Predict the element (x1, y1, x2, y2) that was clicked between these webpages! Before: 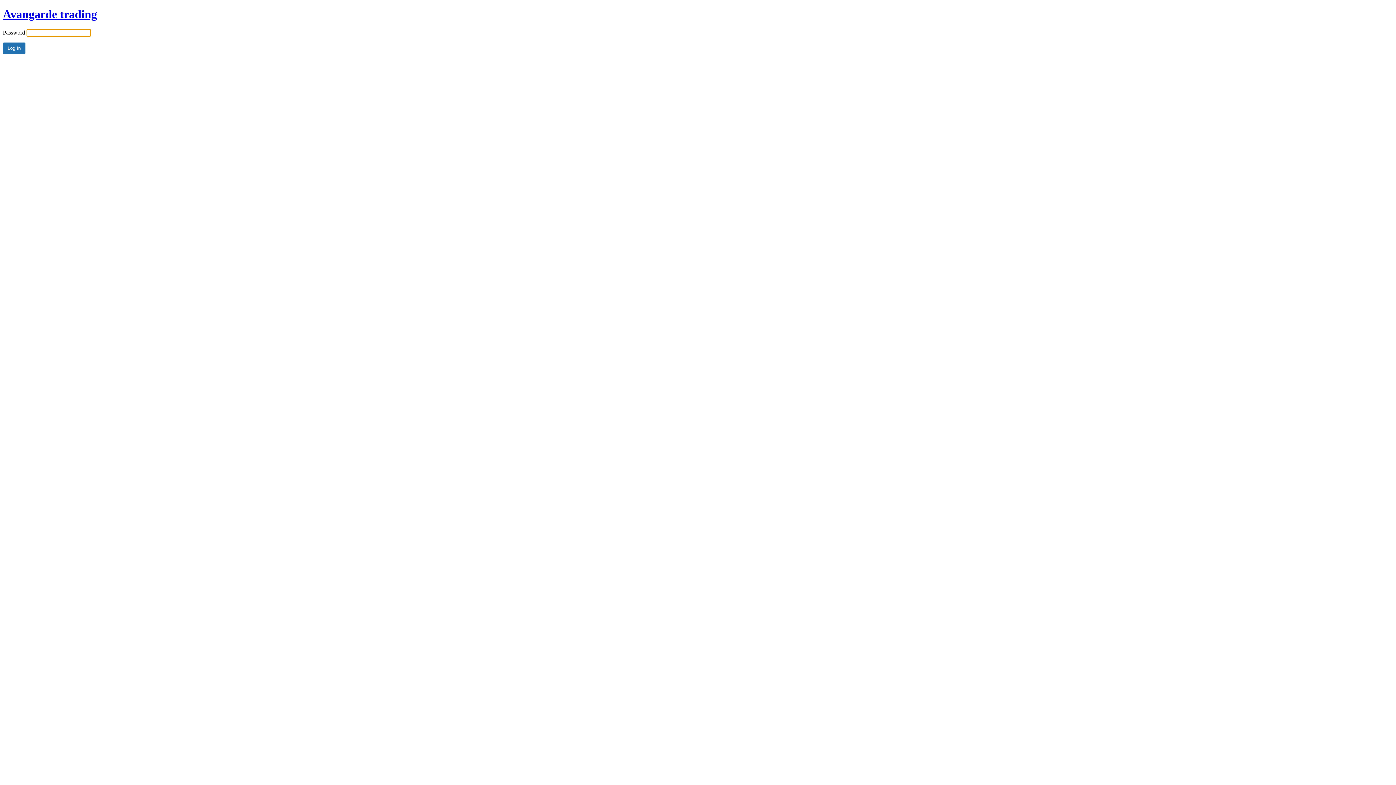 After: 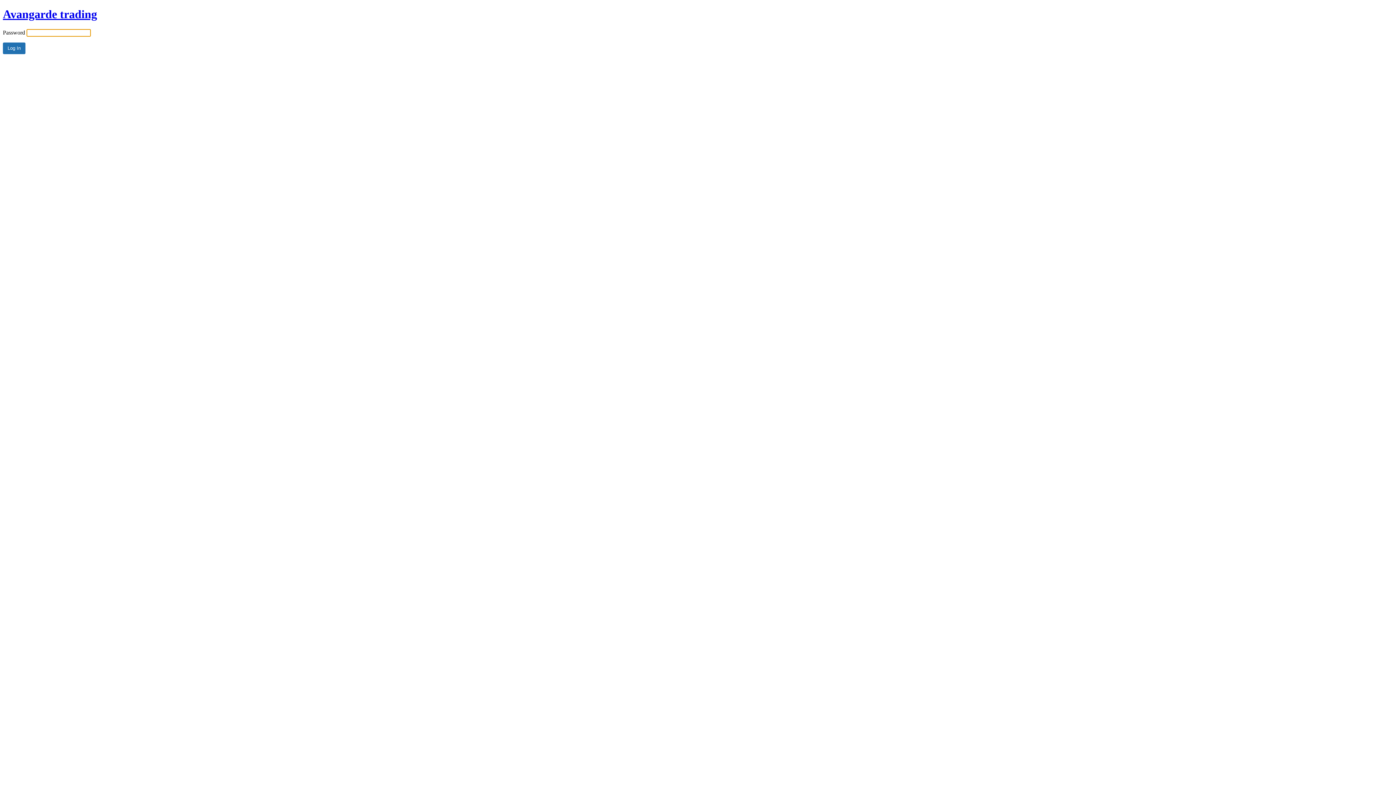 Action: bbox: (2, 7, 97, 20) label: Avangarde trading